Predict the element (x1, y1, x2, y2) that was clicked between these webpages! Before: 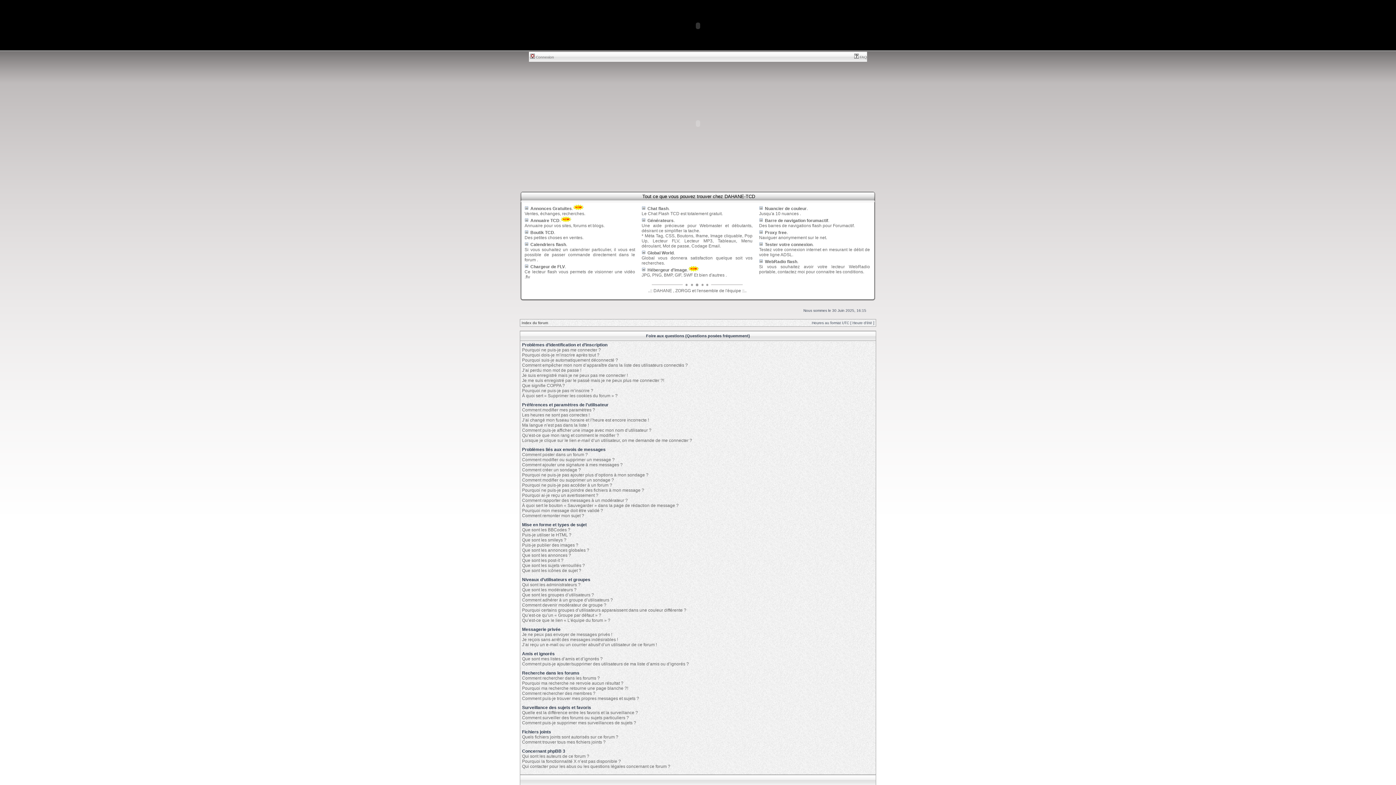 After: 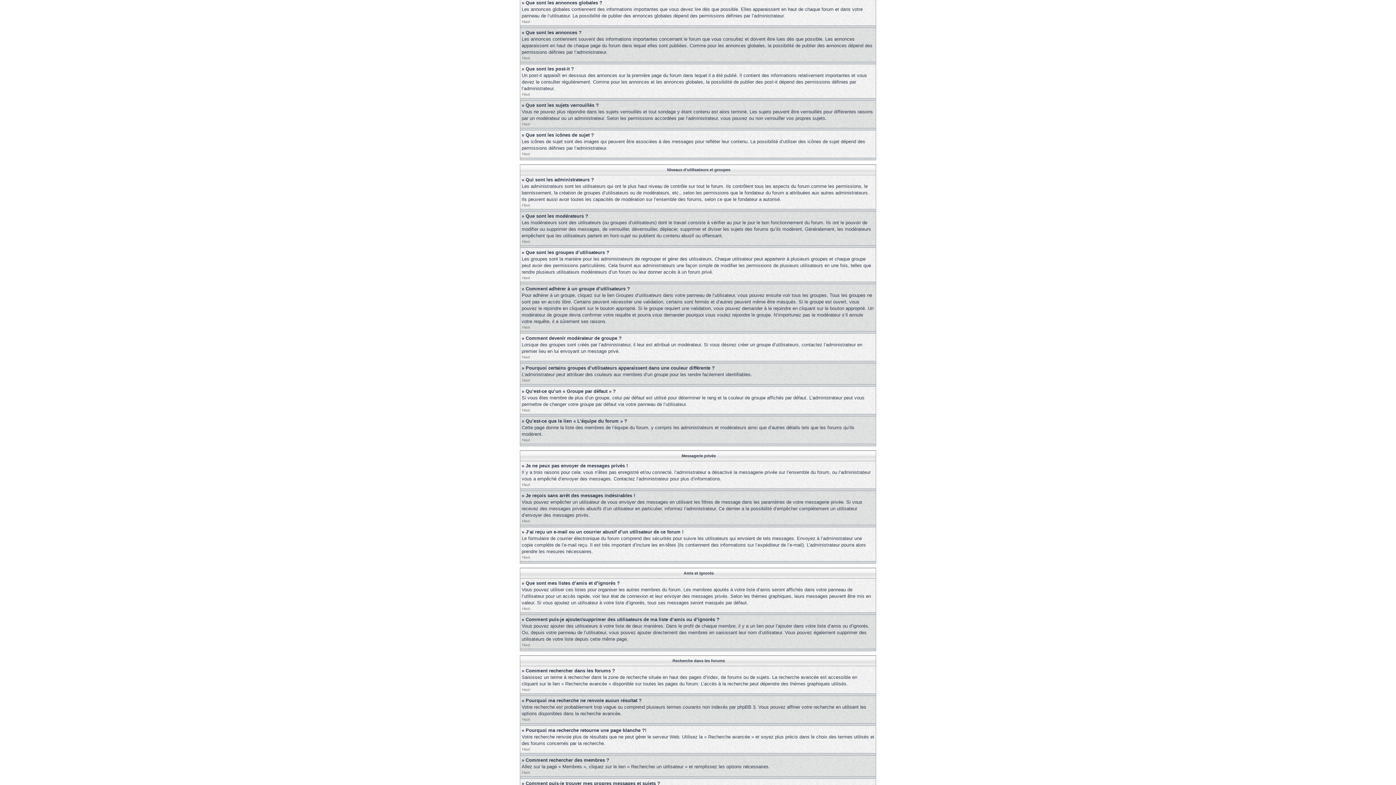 Action: bbox: (522, 548, 589, 553) label: Que sont les annonces globales ?